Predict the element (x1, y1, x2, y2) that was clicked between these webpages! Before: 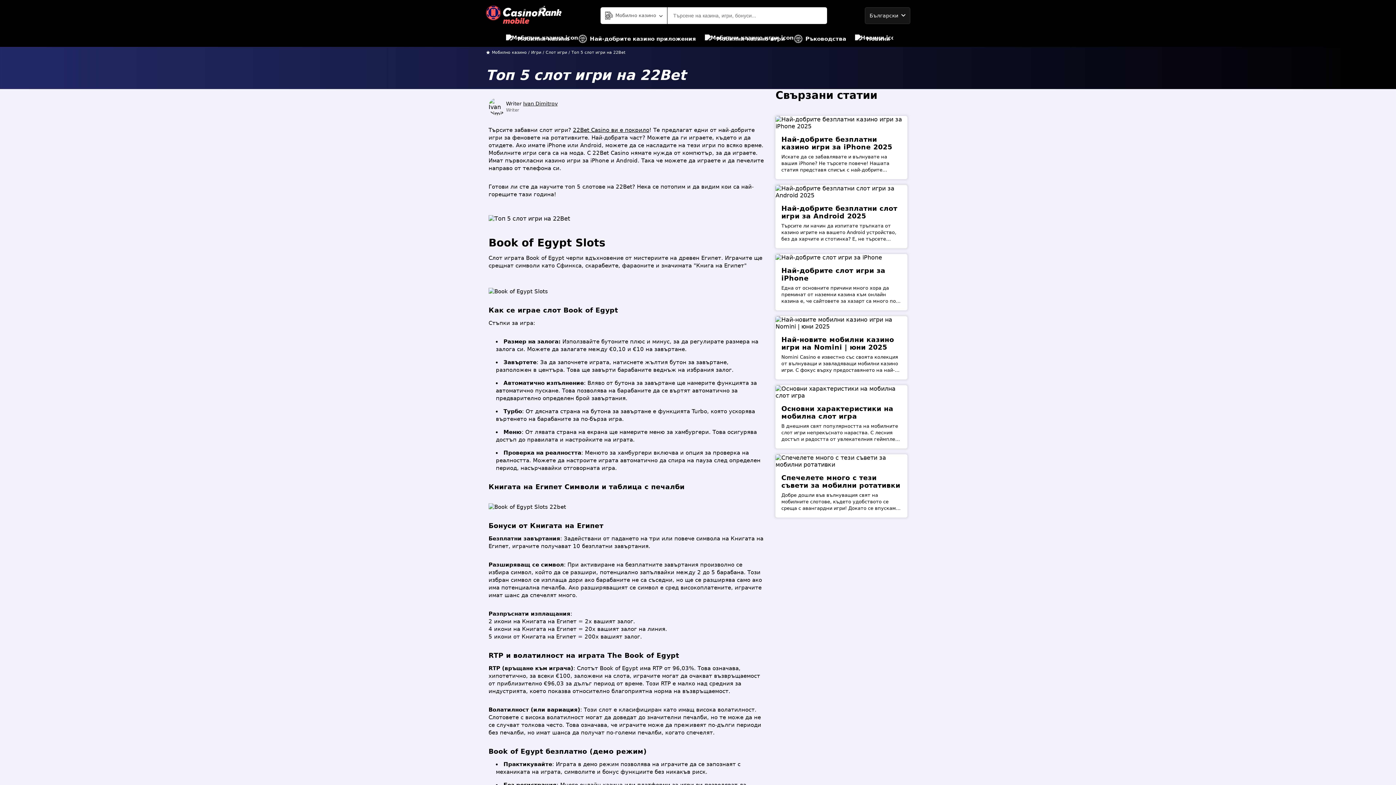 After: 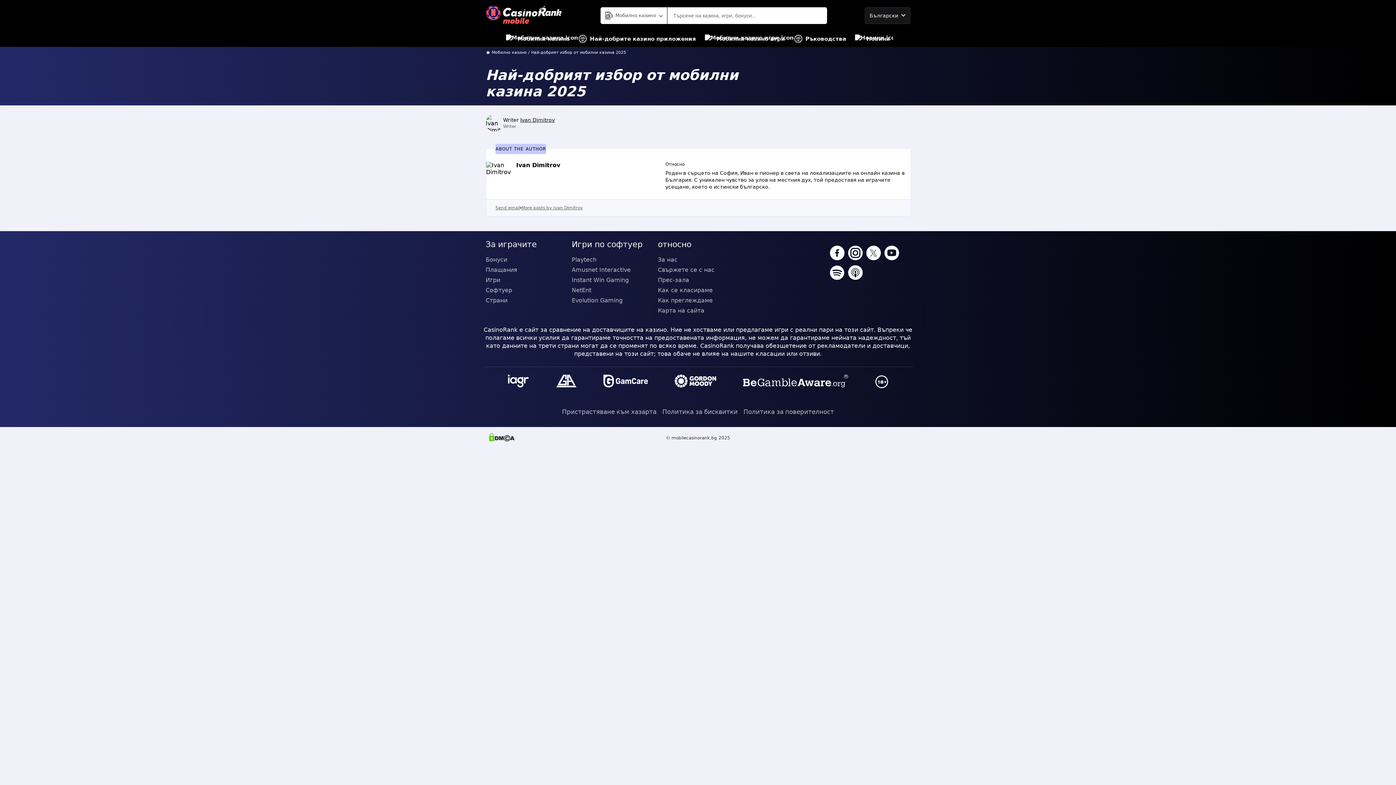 Action: bbox: (506, 30, 569, 46) label: Мобилни казина